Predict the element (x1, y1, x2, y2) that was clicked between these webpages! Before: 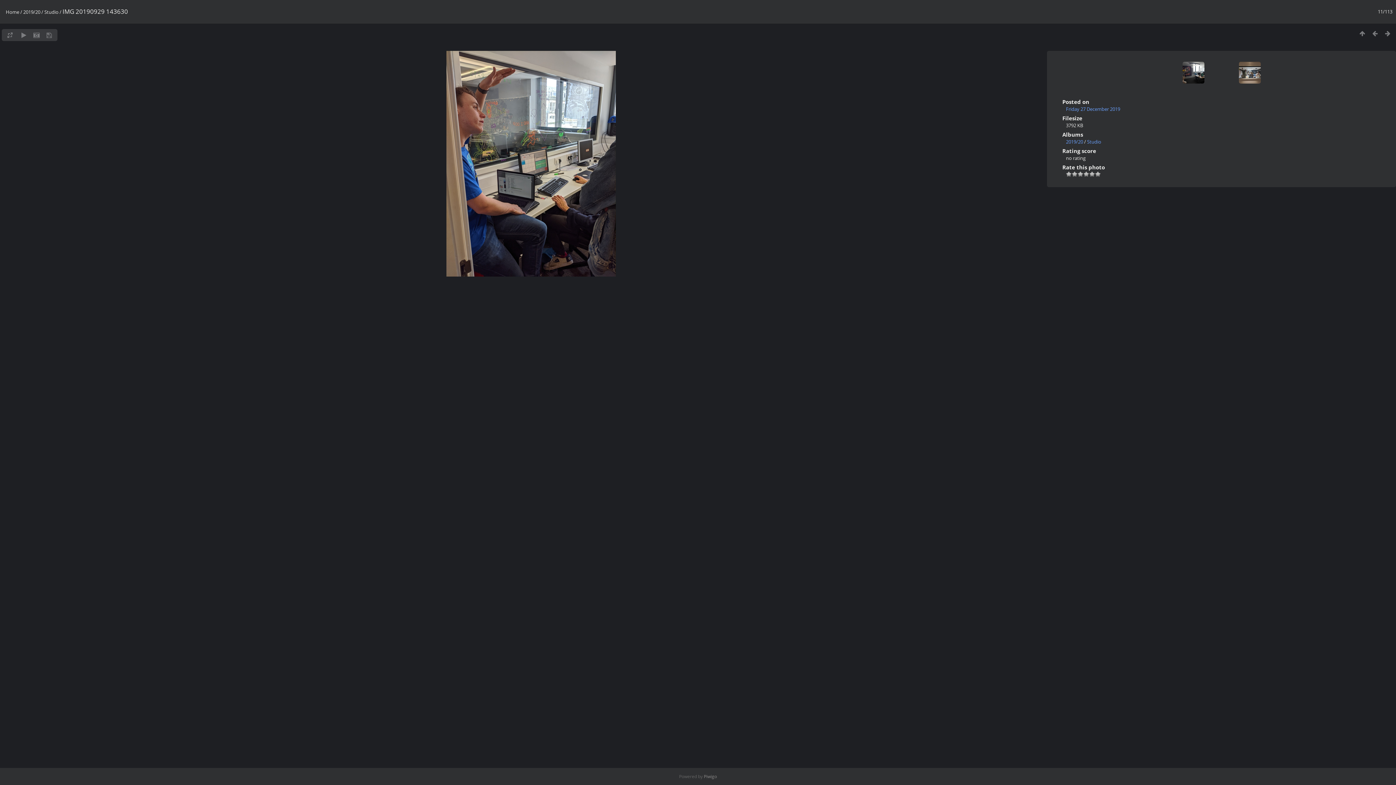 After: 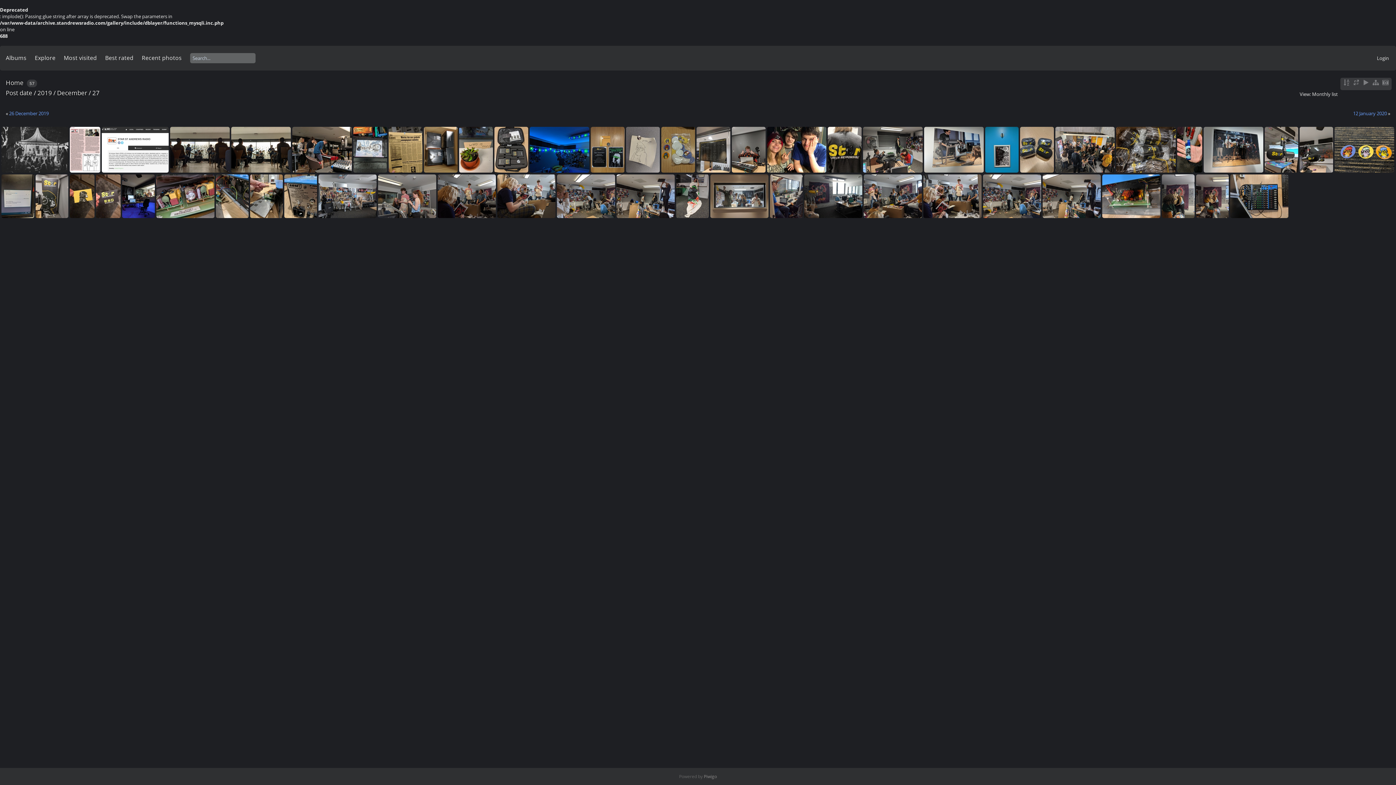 Action: label: Friday 27 December 2019 bbox: (1066, 105, 1120, 112)